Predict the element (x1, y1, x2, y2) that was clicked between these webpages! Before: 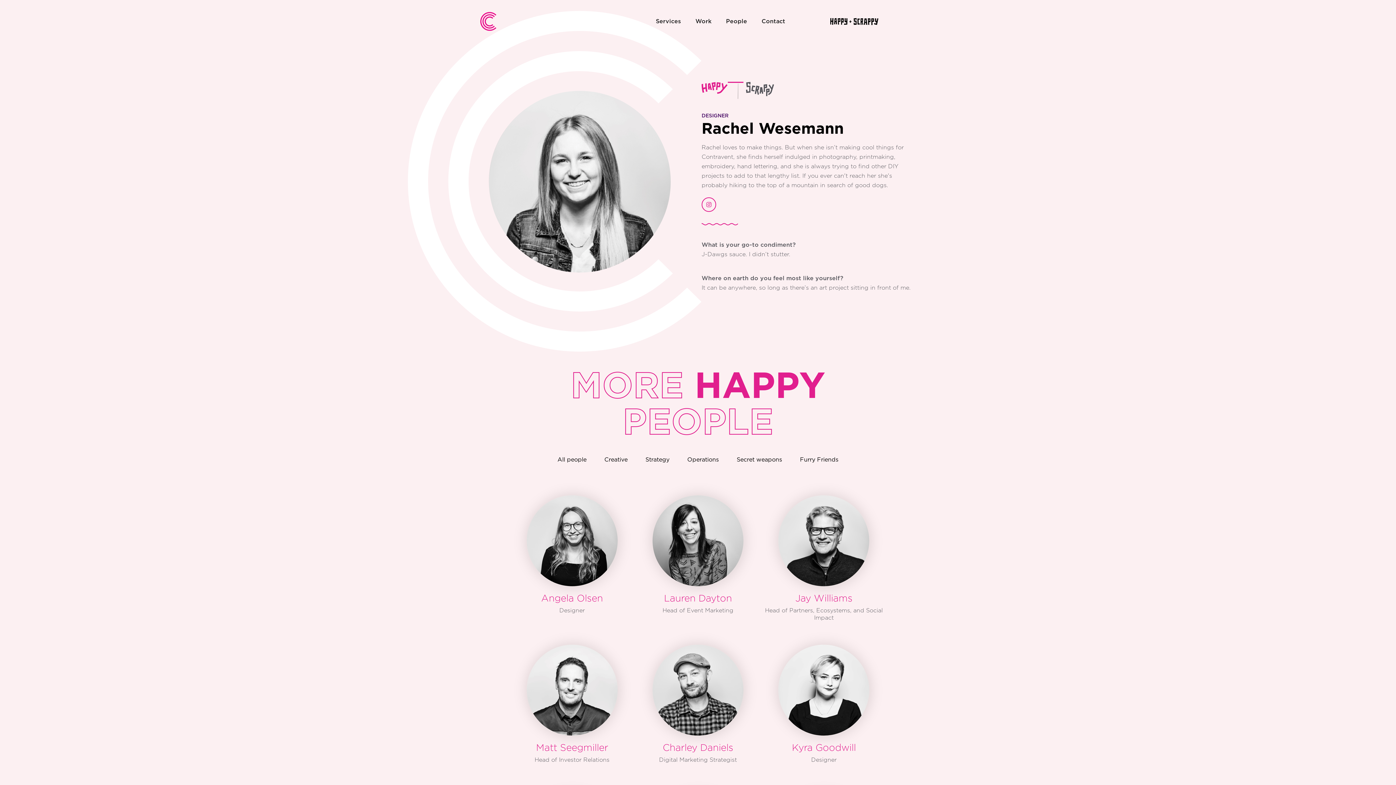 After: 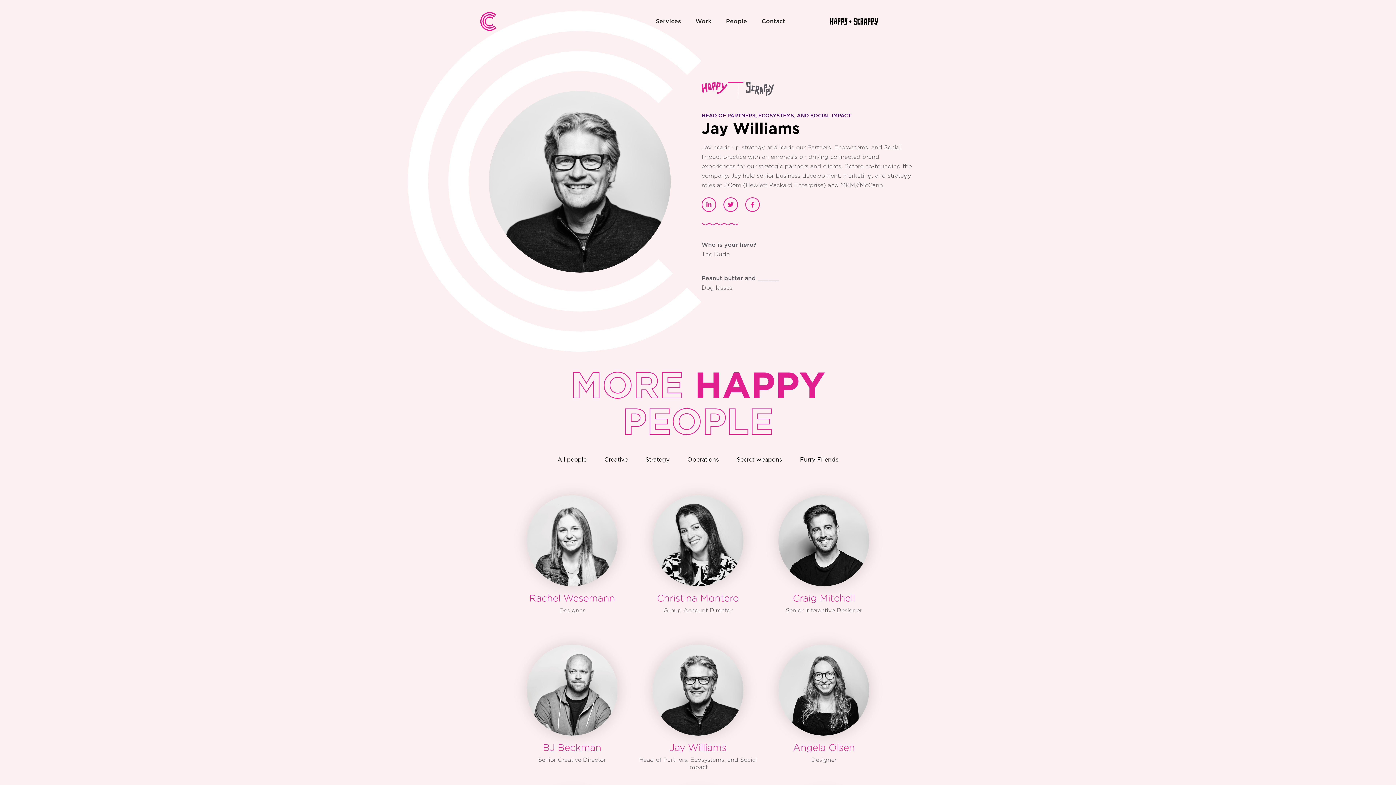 Action: bbox: (764, 495, 883, 648) label: Jay Williams
Head of Partners, Ecosystems, and Social Impact